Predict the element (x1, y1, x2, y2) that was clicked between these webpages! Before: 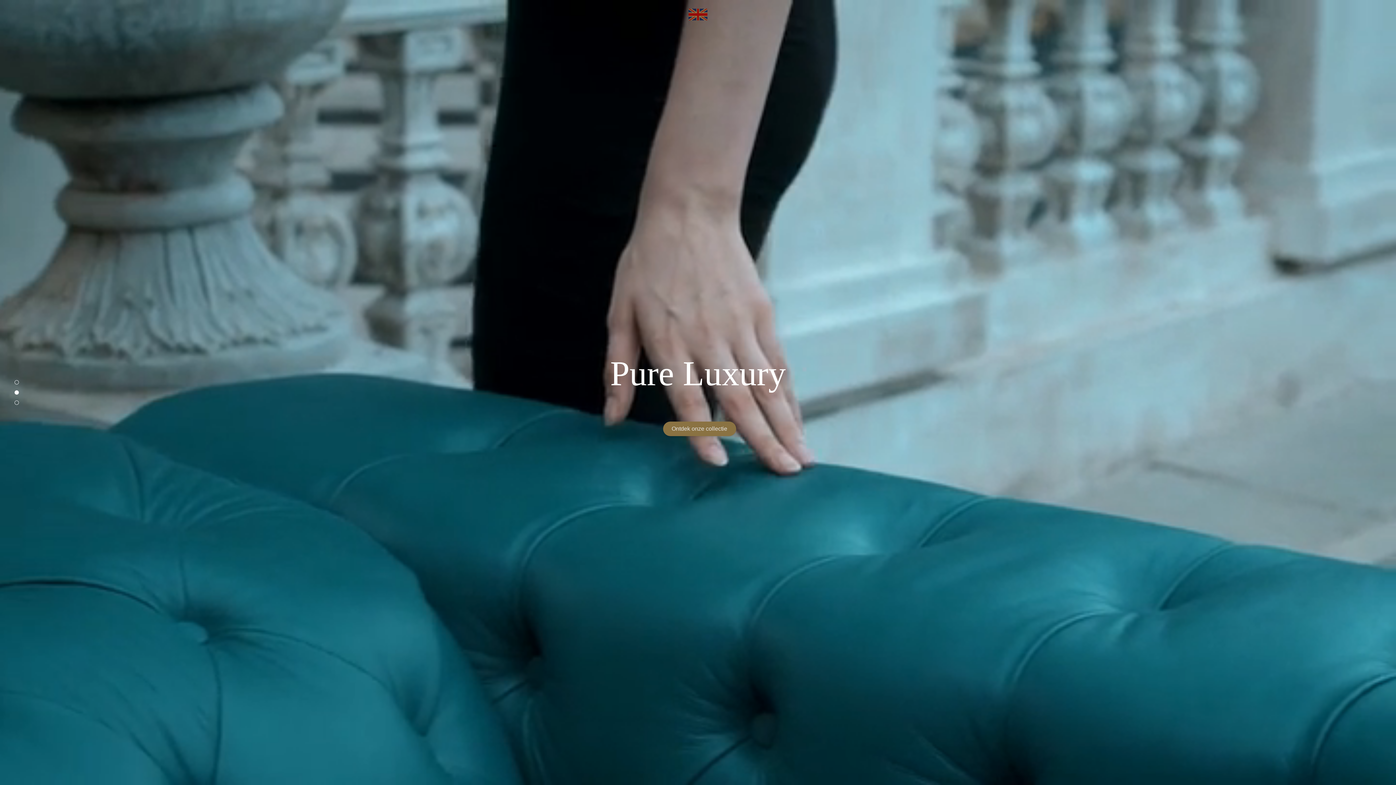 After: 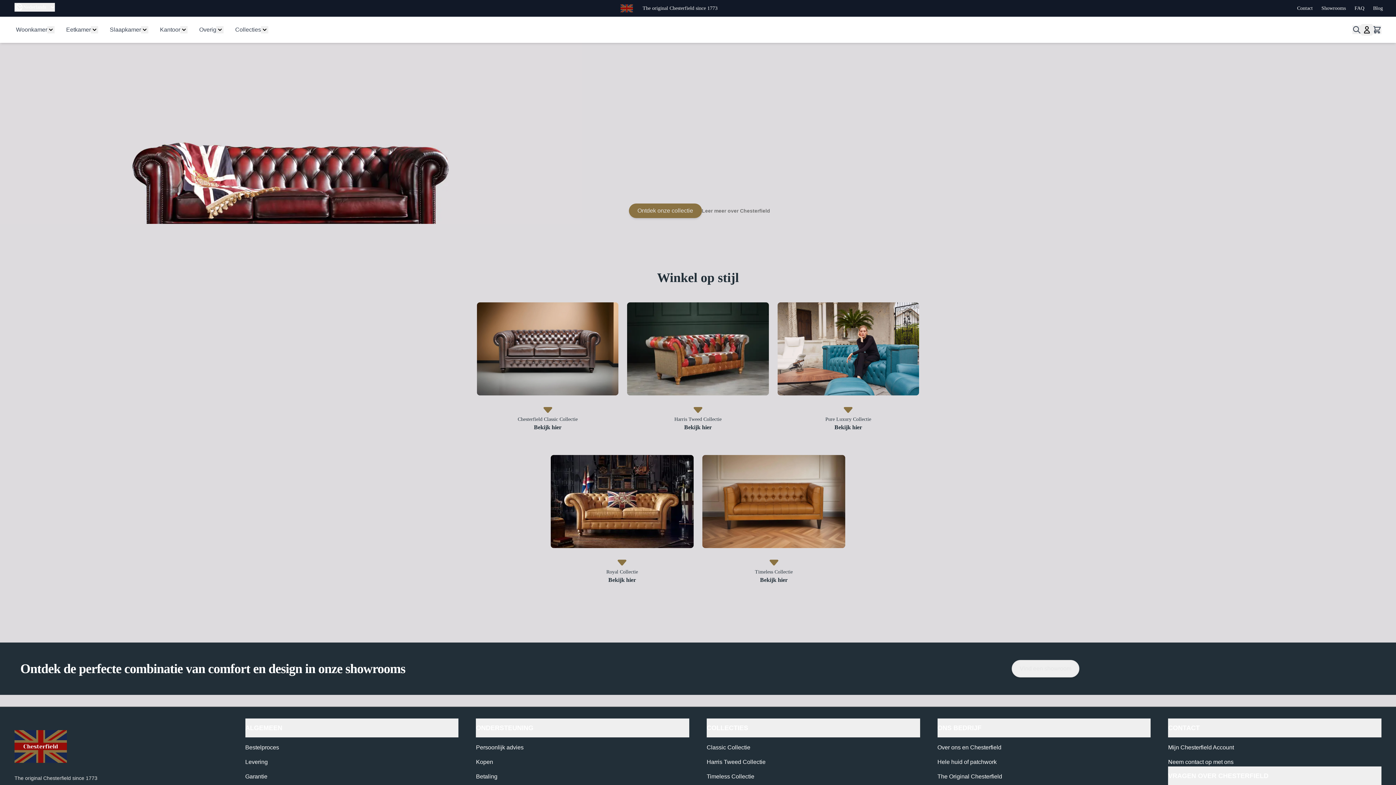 Action: bbox: (608, 354, 788, 393) label: The Original